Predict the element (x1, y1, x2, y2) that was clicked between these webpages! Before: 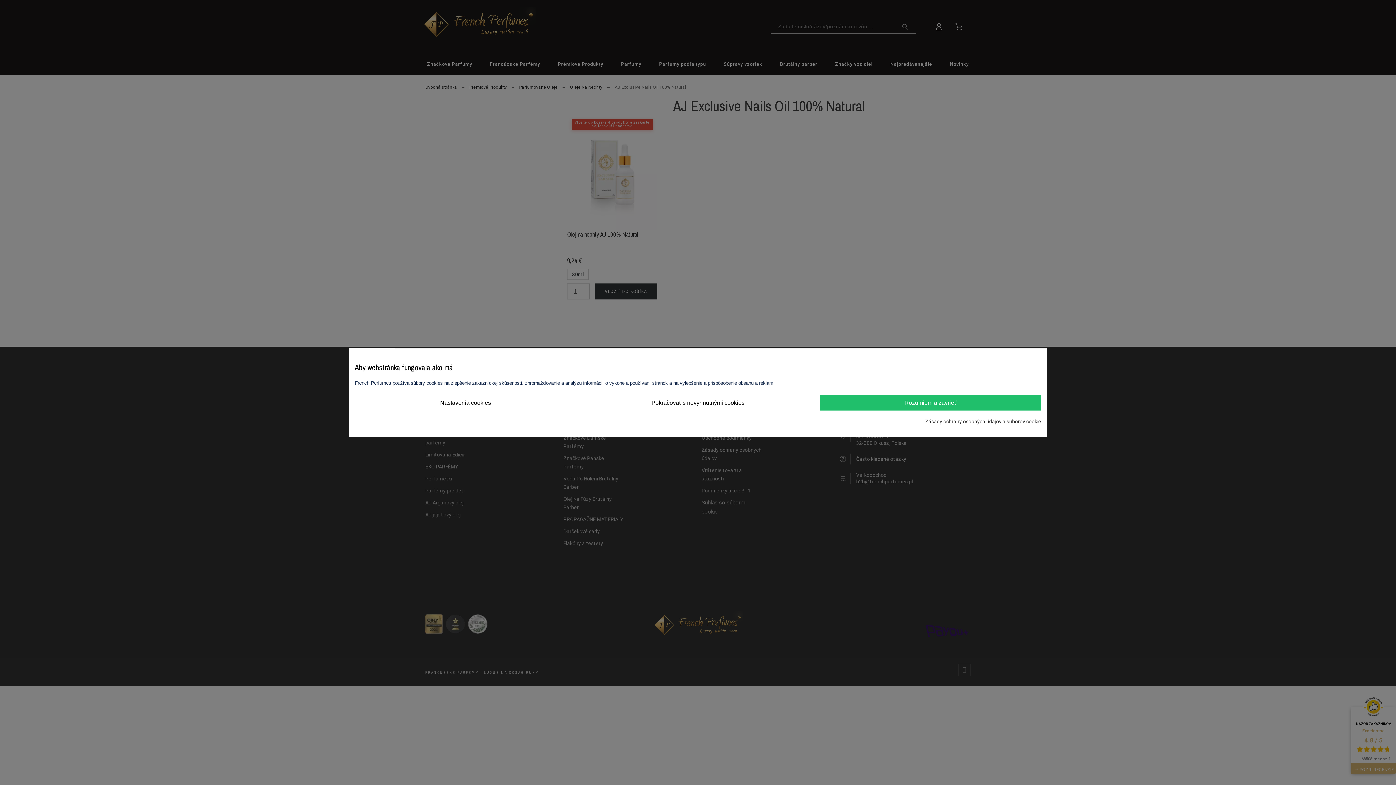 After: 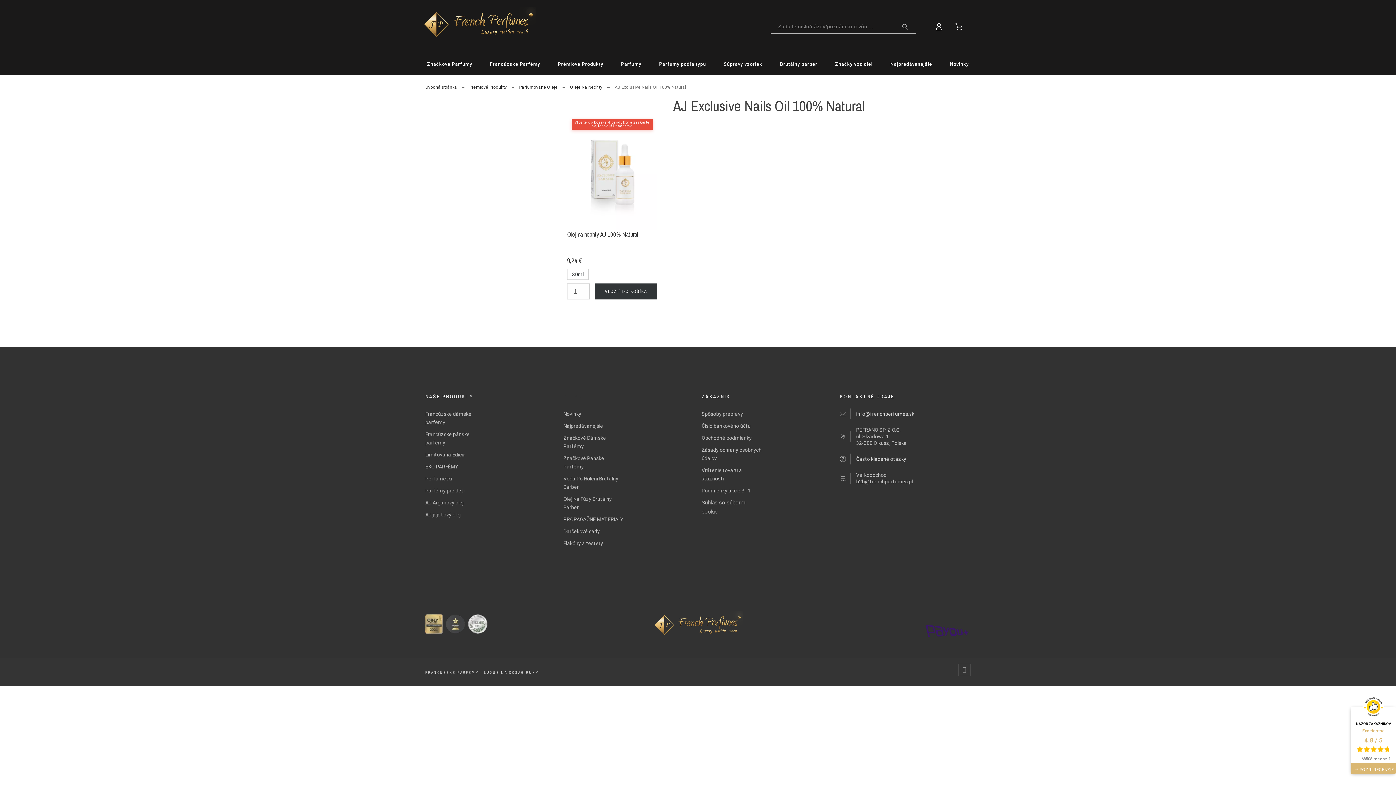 Action: bbox: (819, 395, 1041, 410) label: Rozumiem a zavrieť